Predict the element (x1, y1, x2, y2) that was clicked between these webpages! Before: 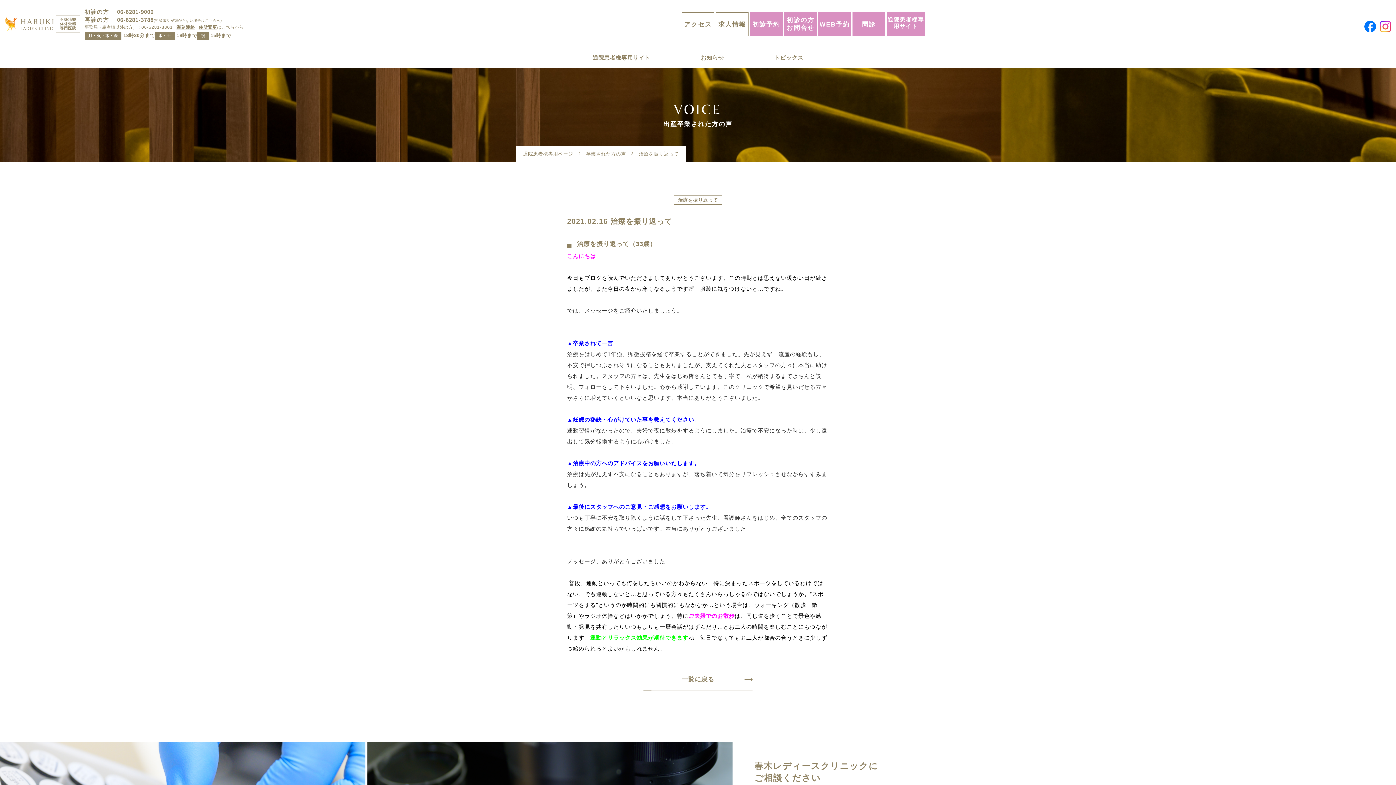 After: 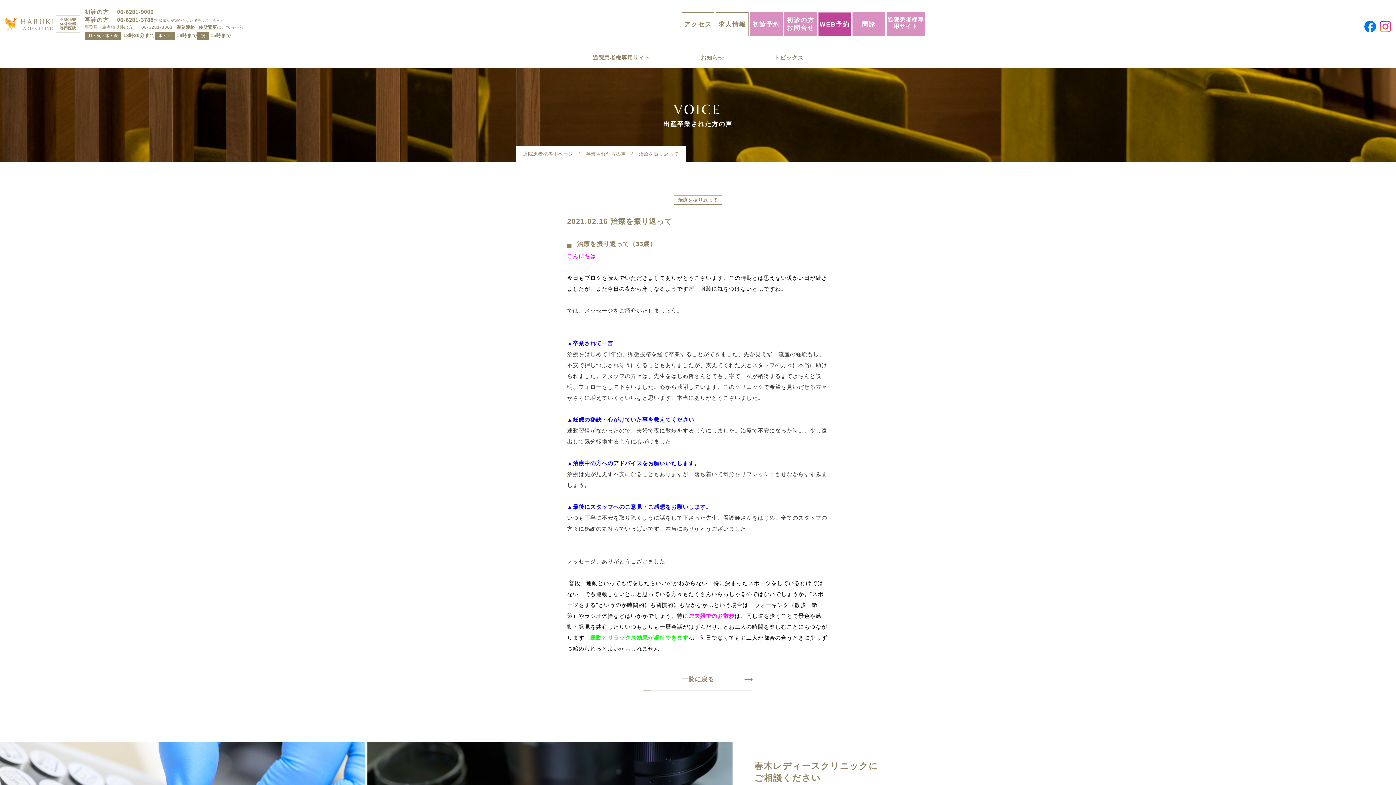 Action: label: WEB予約 bbox: (818, 12, 851, 35)